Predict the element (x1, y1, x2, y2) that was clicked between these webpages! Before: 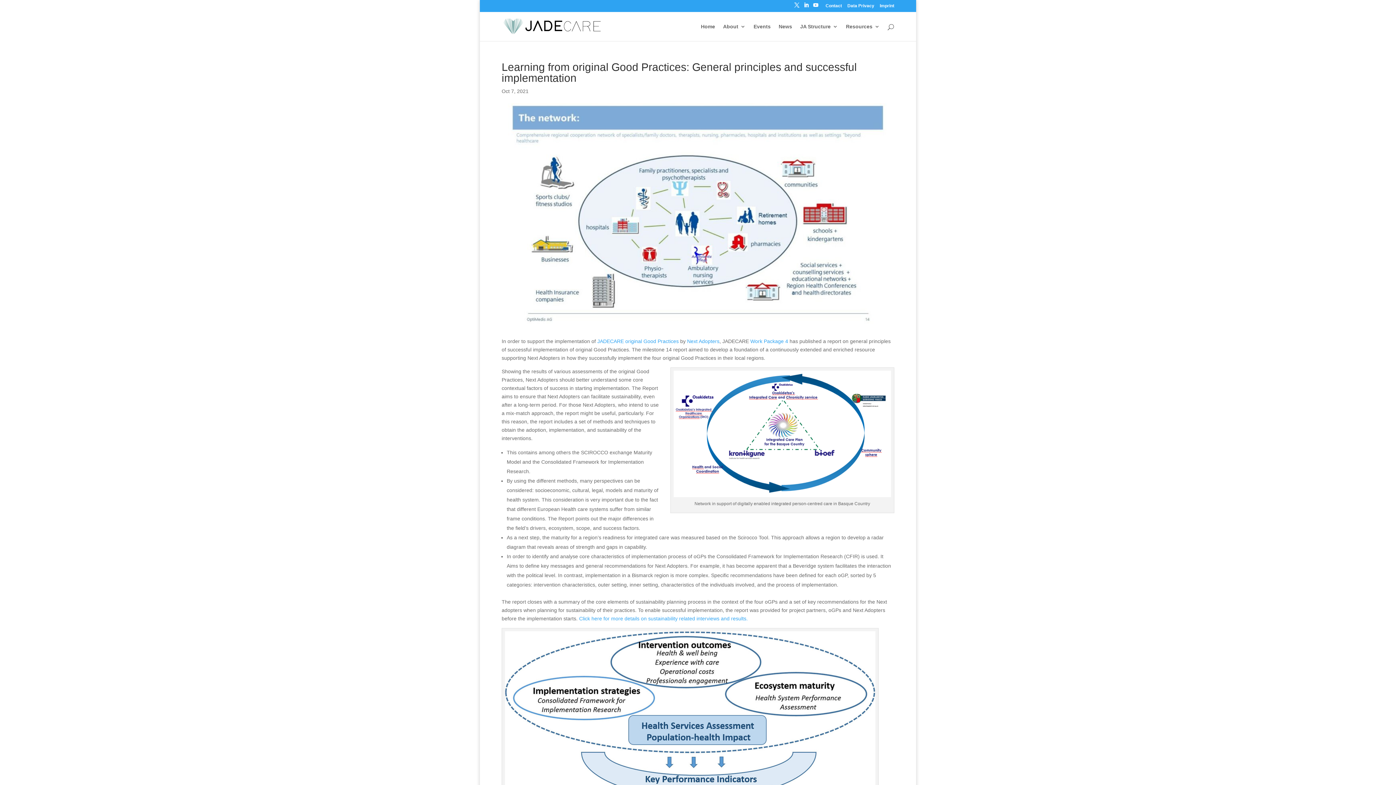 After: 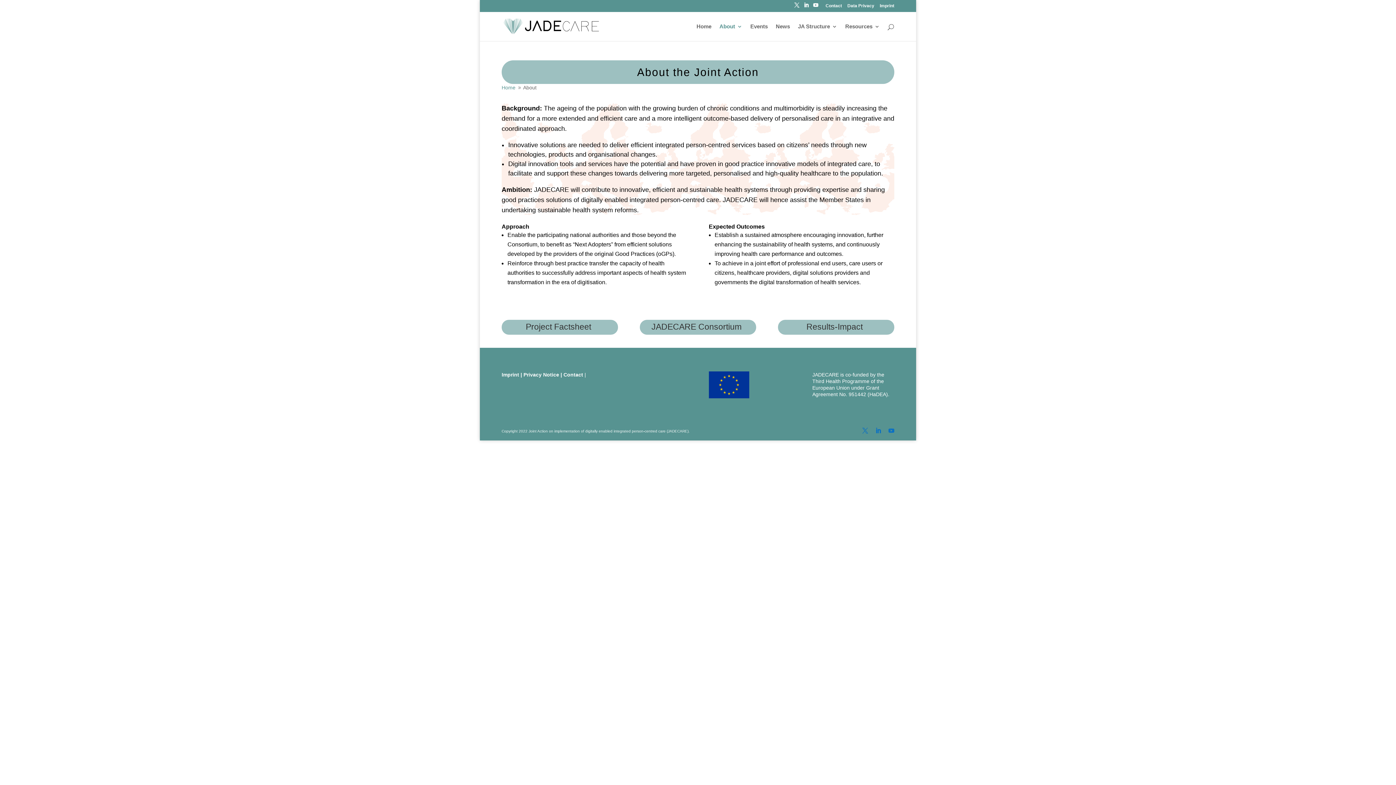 Action: label: About bbox: (723, 23, 745, 40)